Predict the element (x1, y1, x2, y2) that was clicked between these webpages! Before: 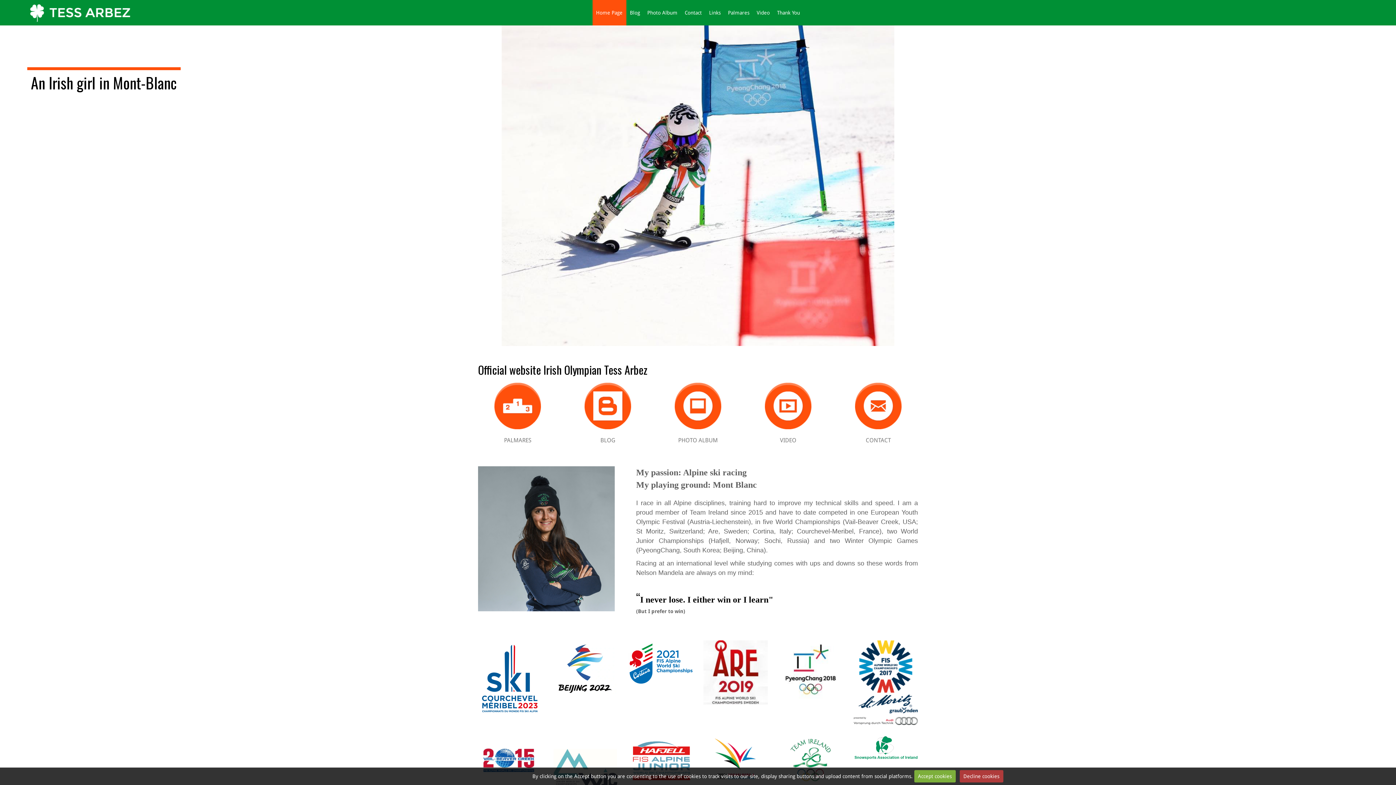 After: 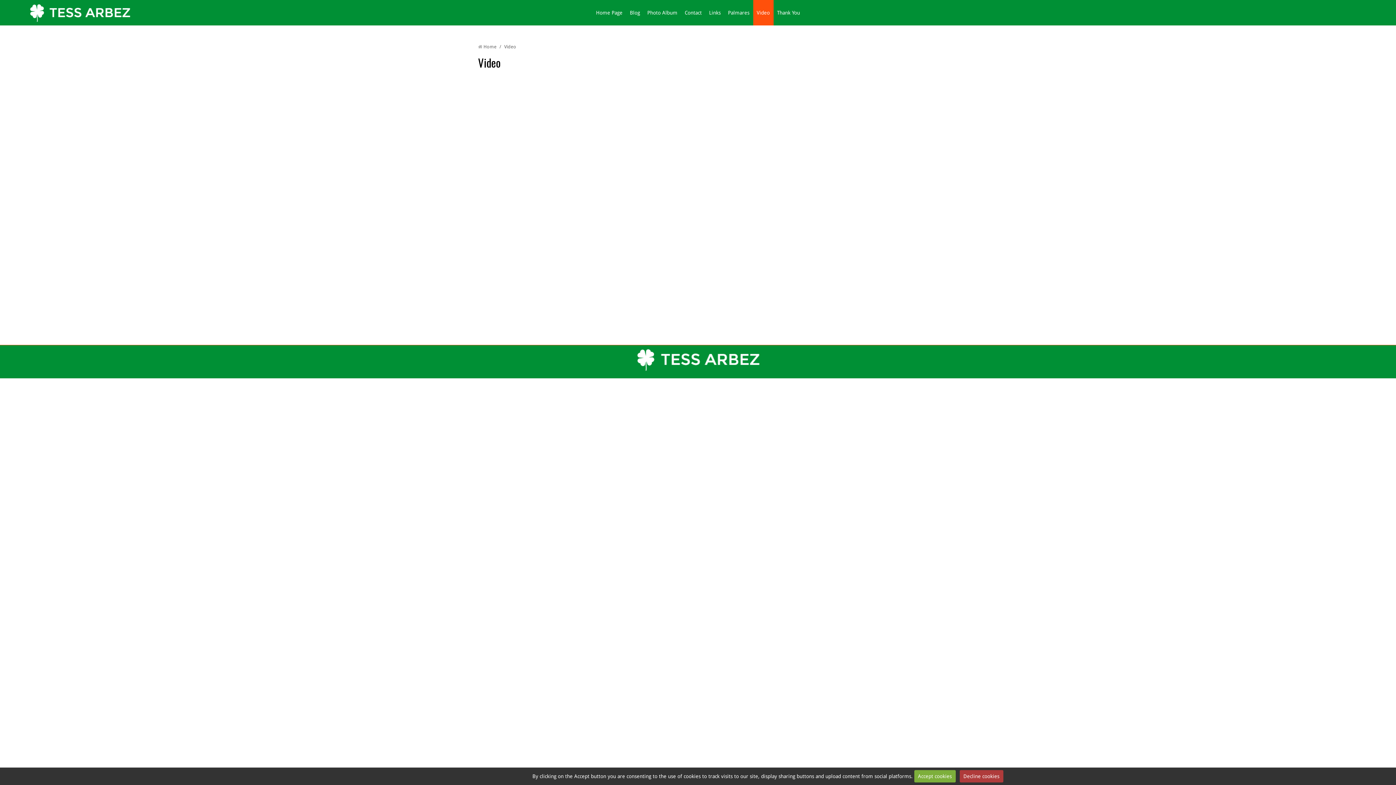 Action: label: VIDEO bbox: (780, 437, 796, 443)